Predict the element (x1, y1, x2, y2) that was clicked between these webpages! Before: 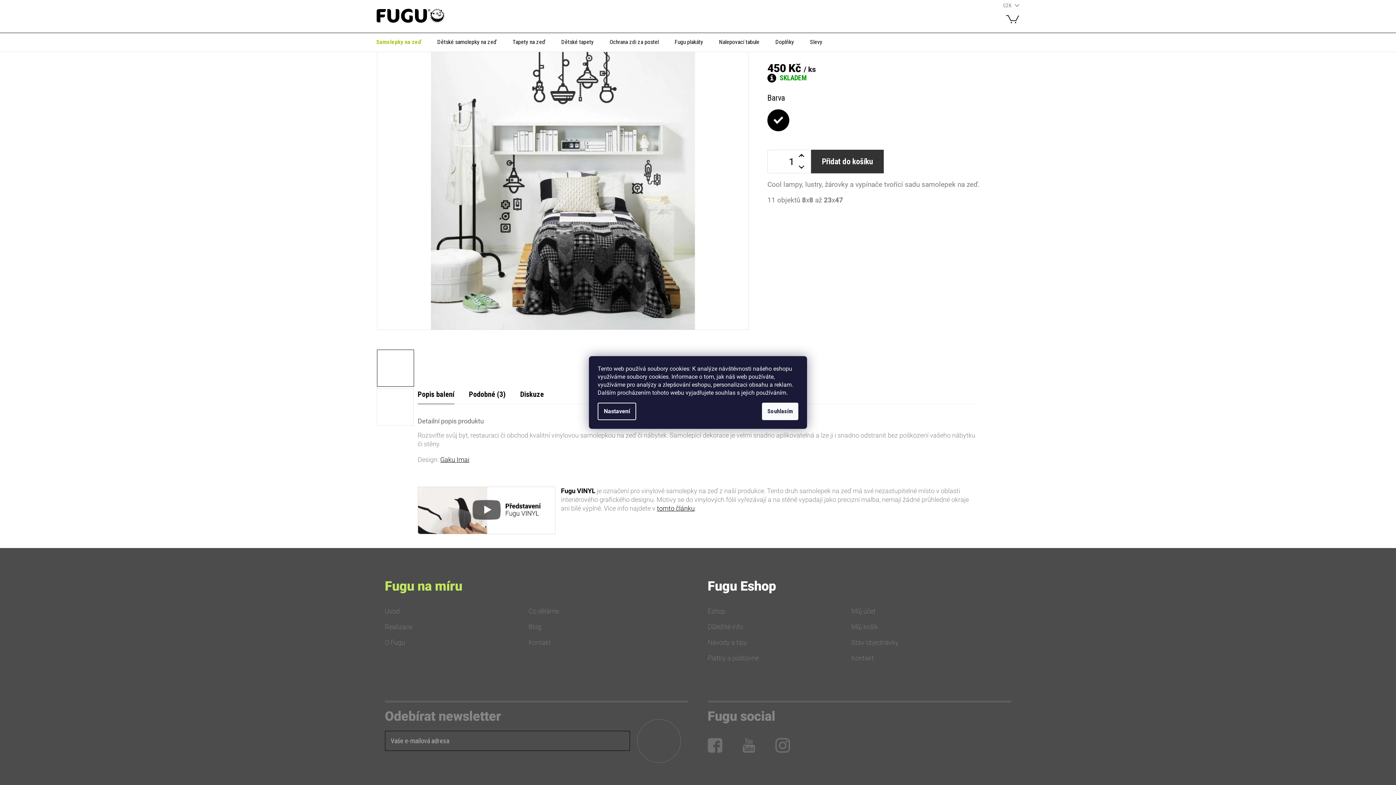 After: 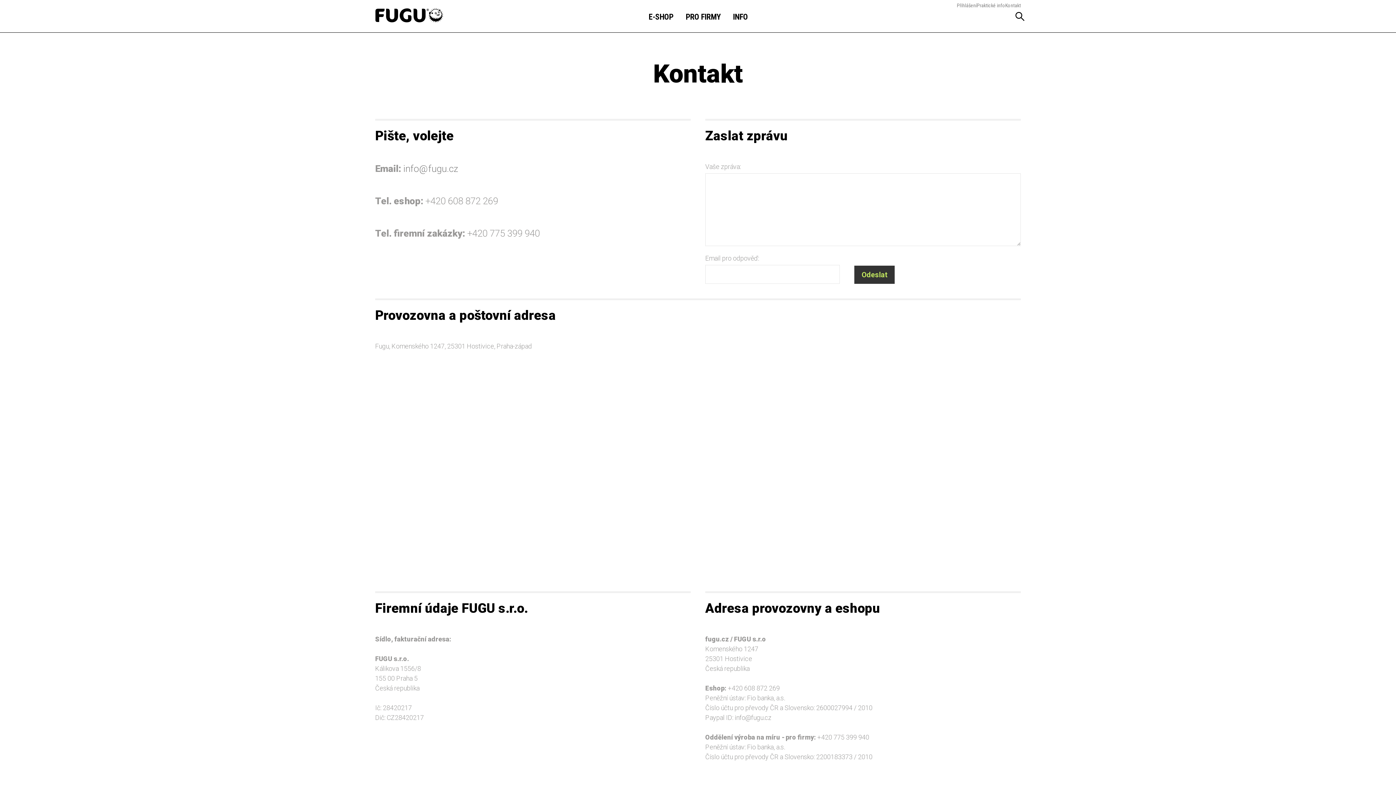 Action: label: Kontakt bbox: (851, 651, 874, 664)